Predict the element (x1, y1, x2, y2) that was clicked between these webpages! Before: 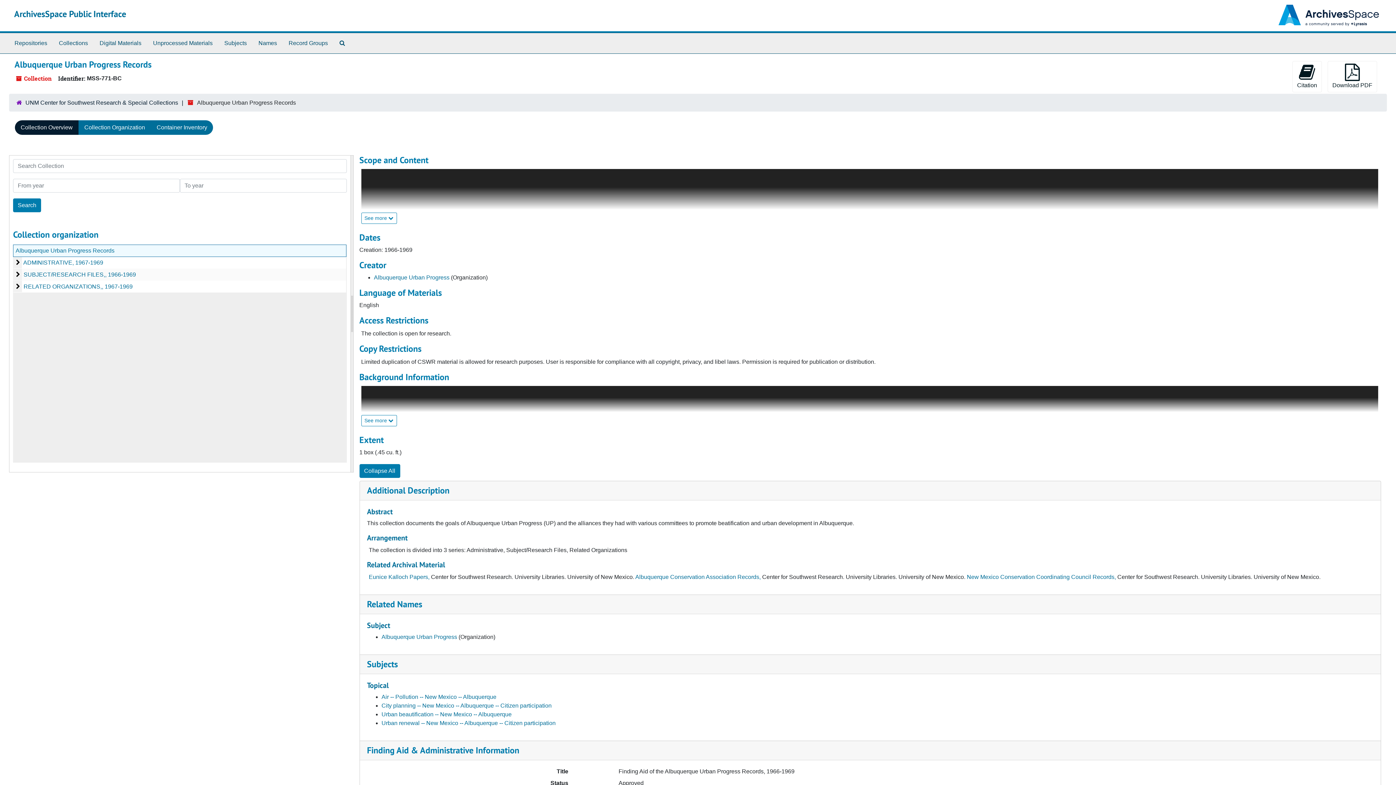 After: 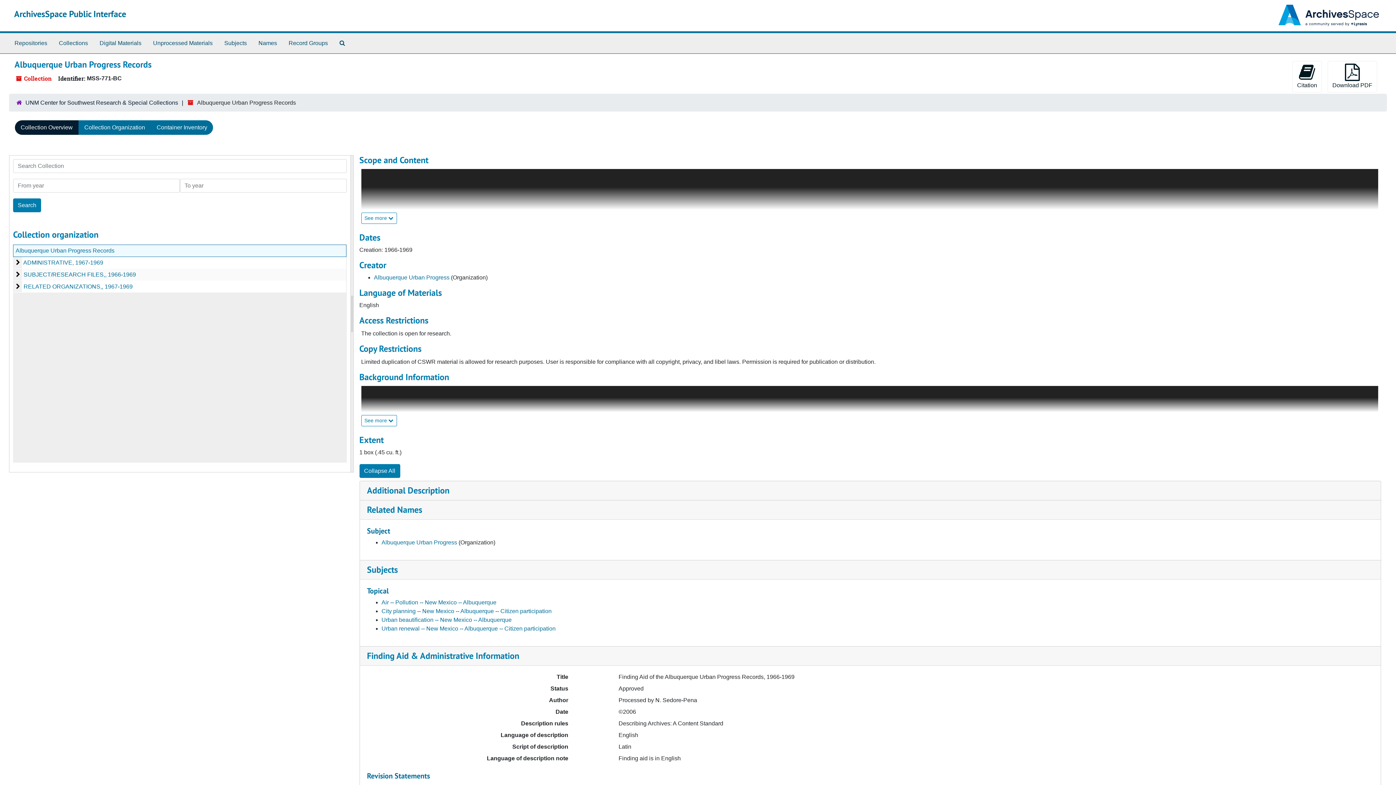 Action: label: Additional Description bbox: (367, 485, 449, 496)